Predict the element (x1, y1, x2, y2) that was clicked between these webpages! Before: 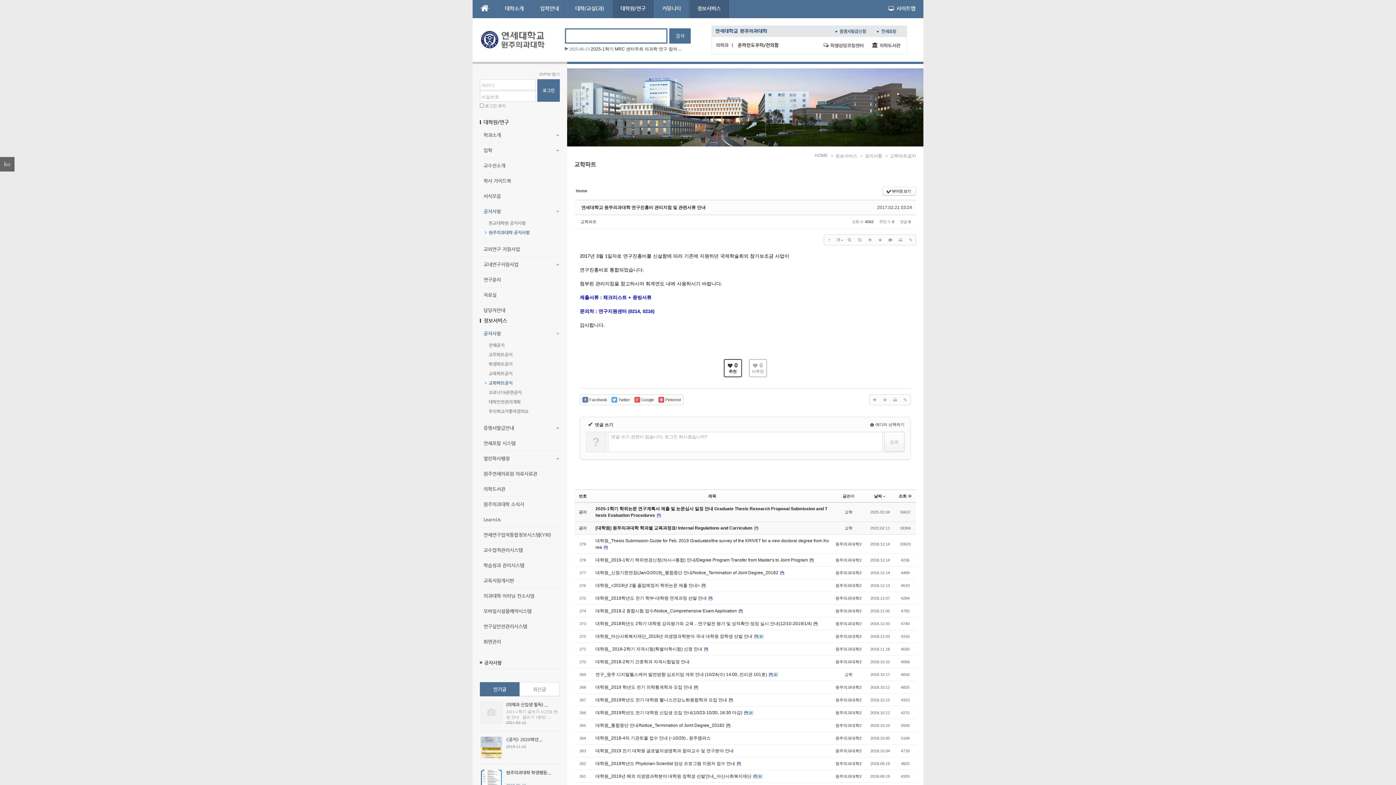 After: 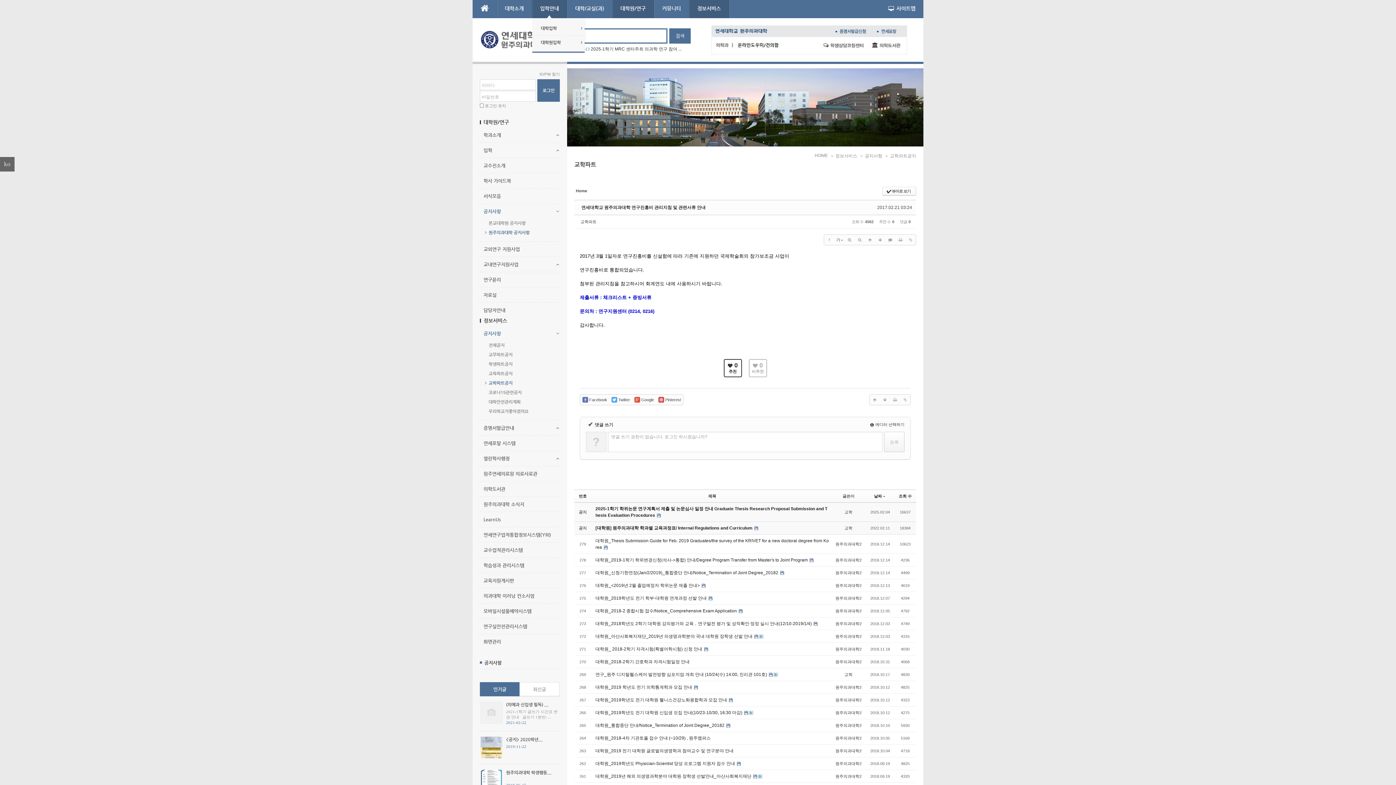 Action: bbox: (532, 0, 567, 18) label: 입학안내